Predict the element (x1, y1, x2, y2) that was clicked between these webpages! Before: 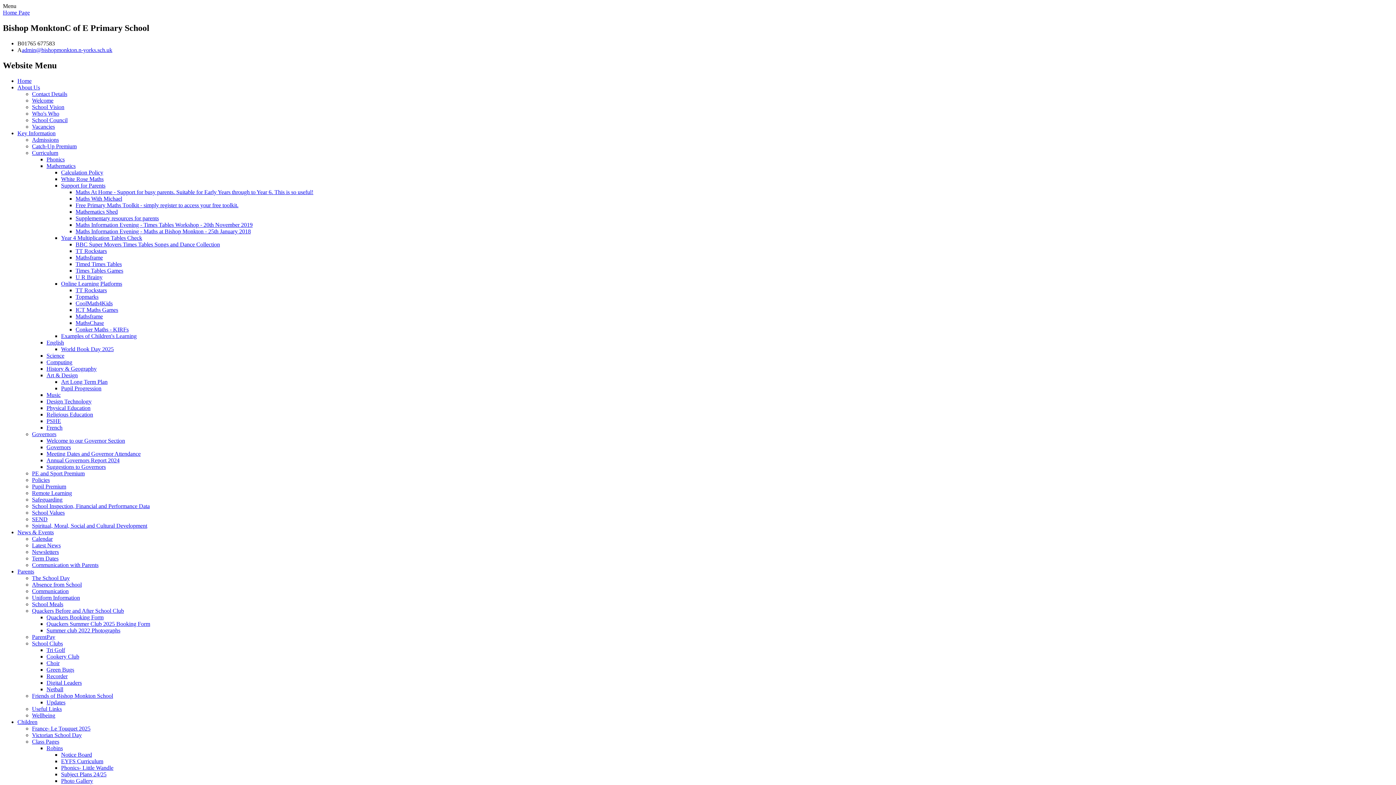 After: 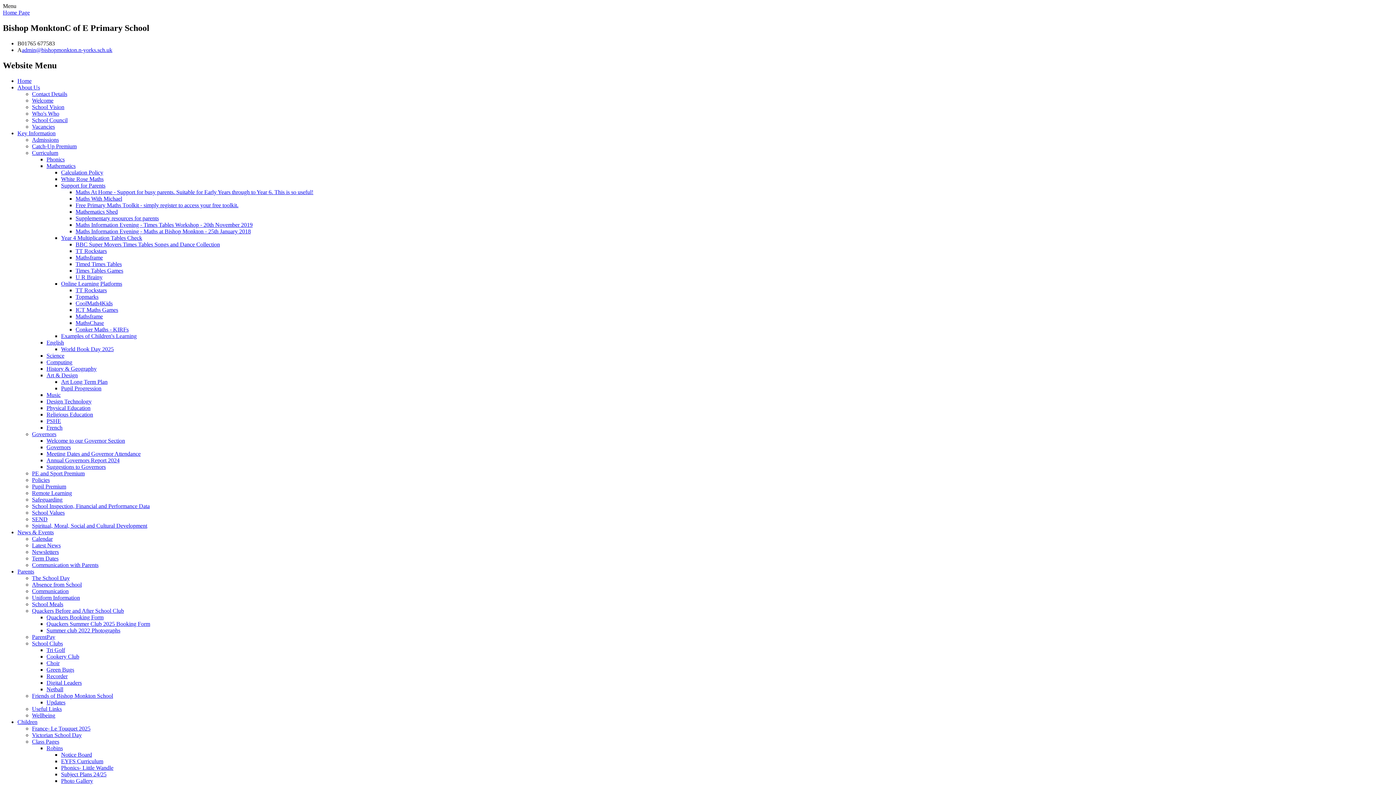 Action: label: Meeting Dates and Governor Attendance bbox: (46, 450, 140, 456)